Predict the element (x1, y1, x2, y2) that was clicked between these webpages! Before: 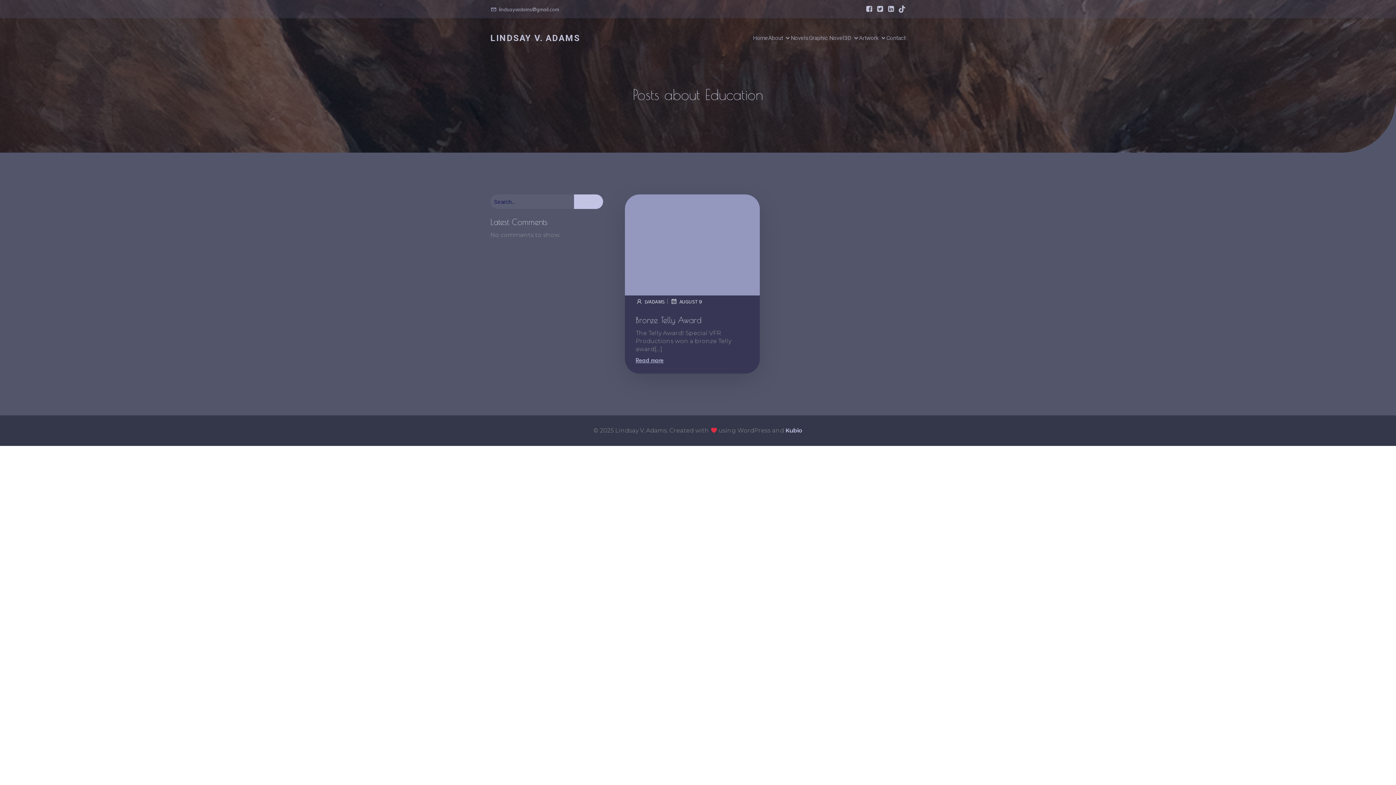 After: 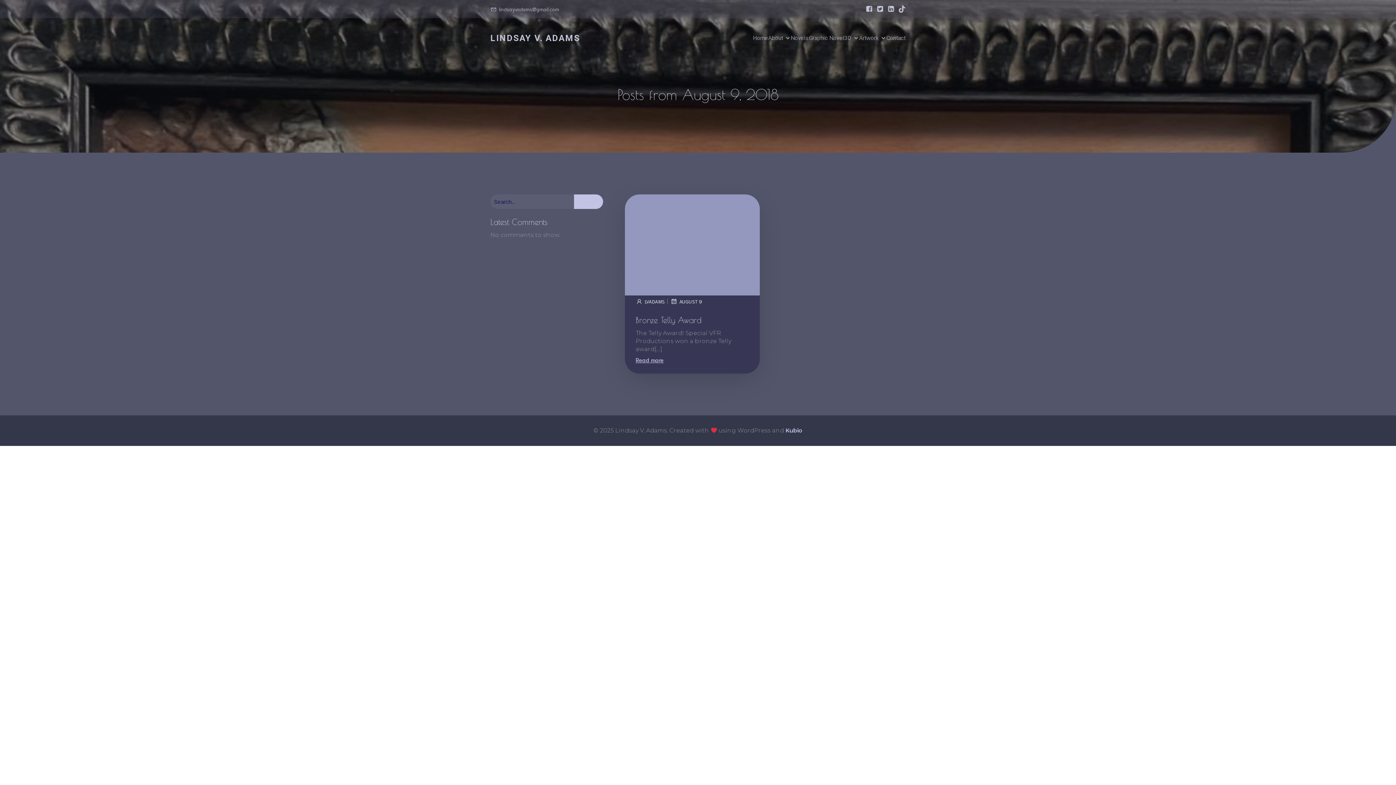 Action: bbox: (670, 297, 702, 305) label: AUGUST 9